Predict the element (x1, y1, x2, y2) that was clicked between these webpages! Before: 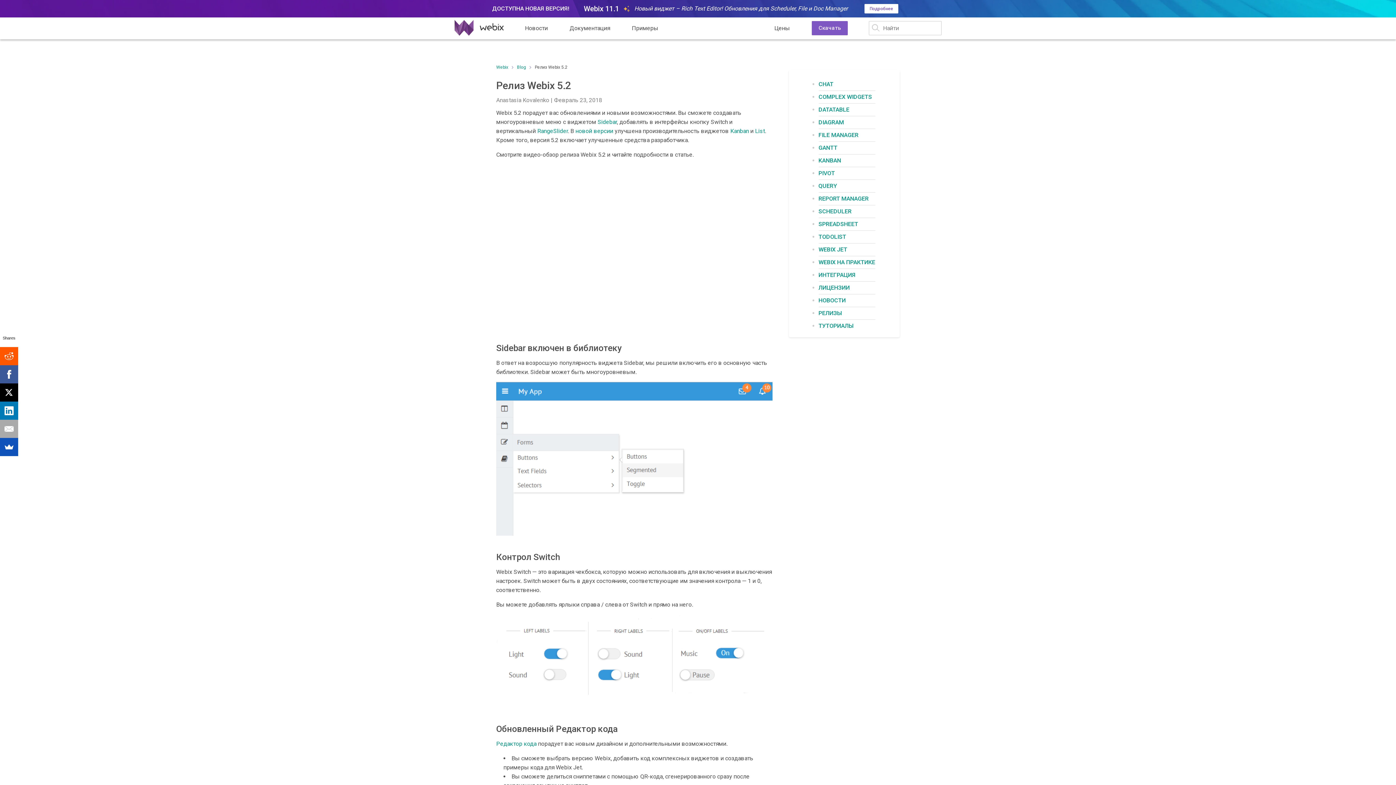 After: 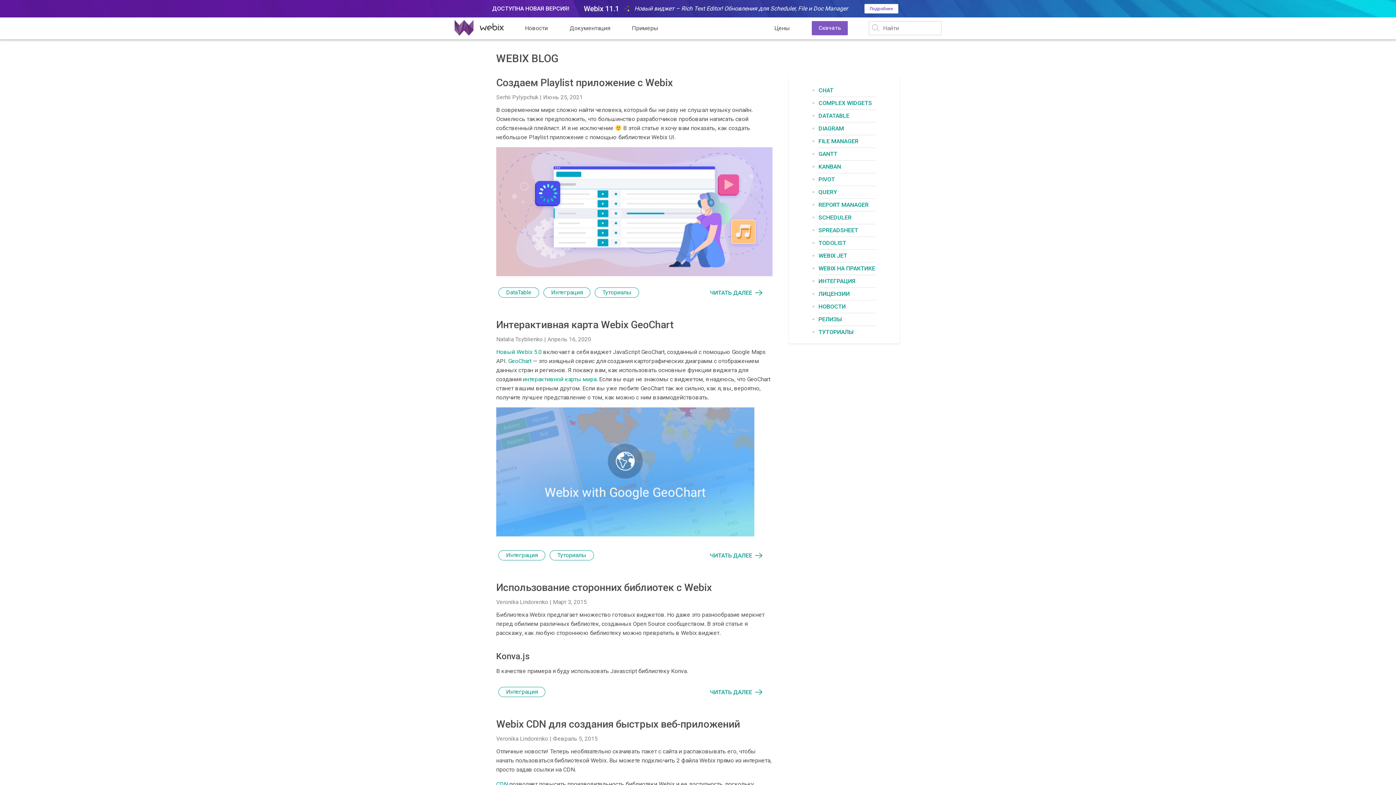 Action: label: ИНТЕГРАЦИЯ bbox: (818, 271, 855, 278)